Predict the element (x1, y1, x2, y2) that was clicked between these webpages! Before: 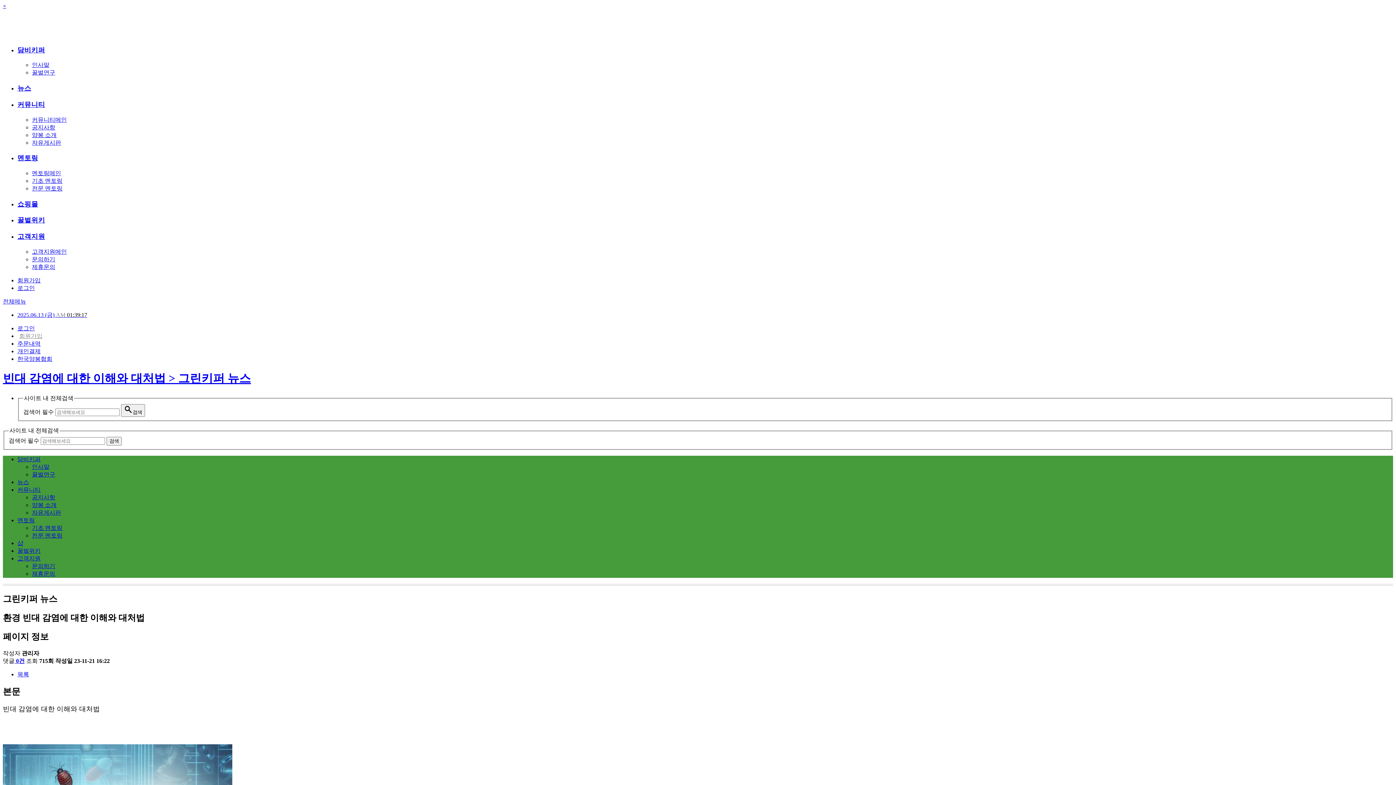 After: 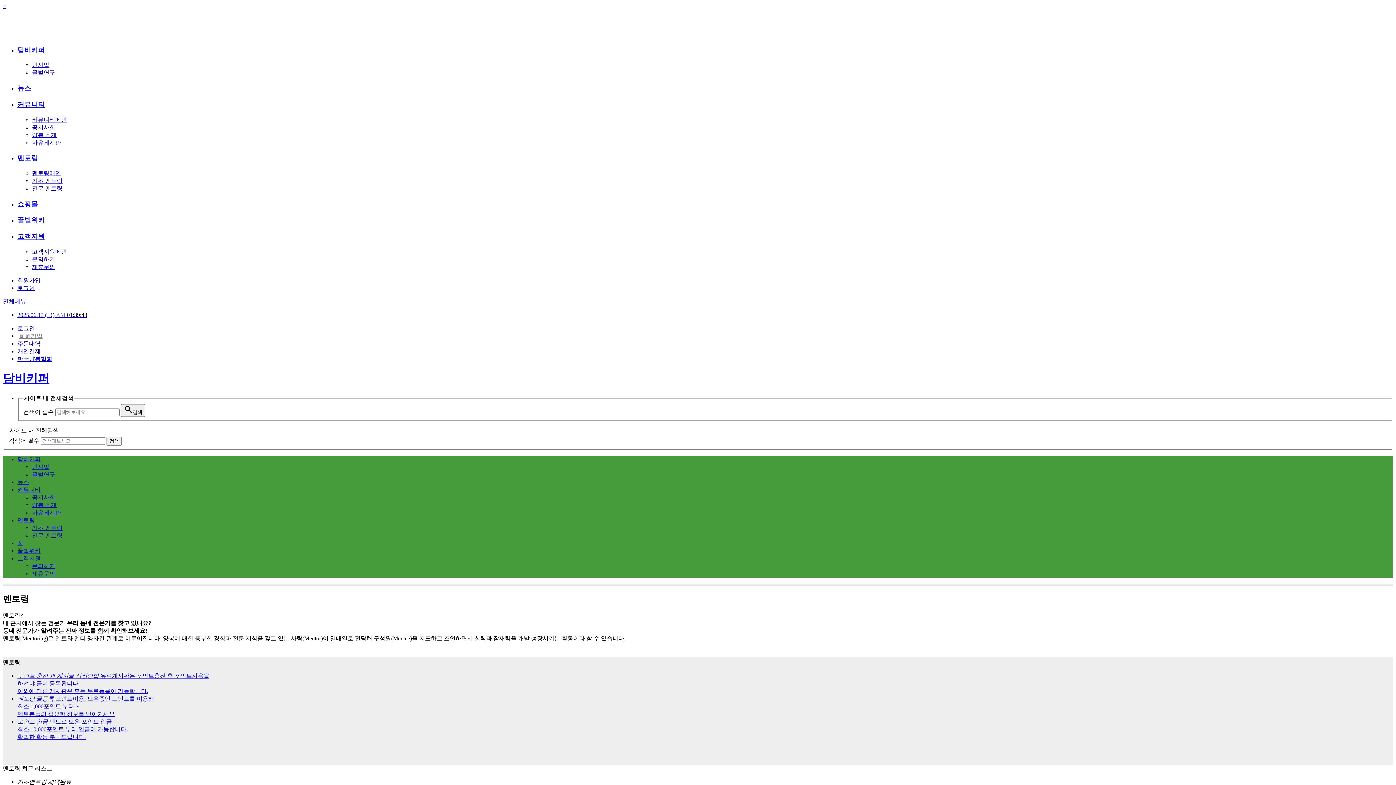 Action: label: 멘토링메인 bbox: (32, 170, 61, 176)